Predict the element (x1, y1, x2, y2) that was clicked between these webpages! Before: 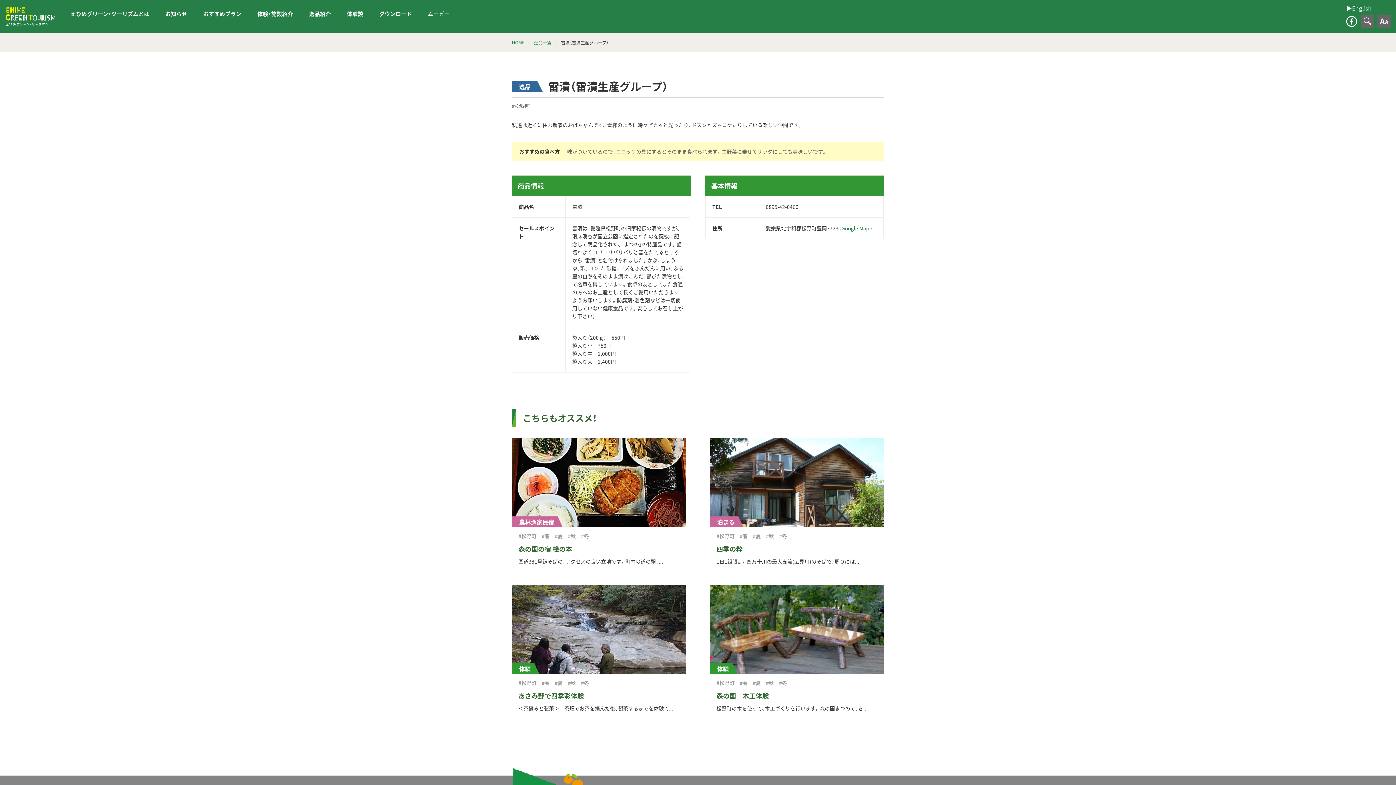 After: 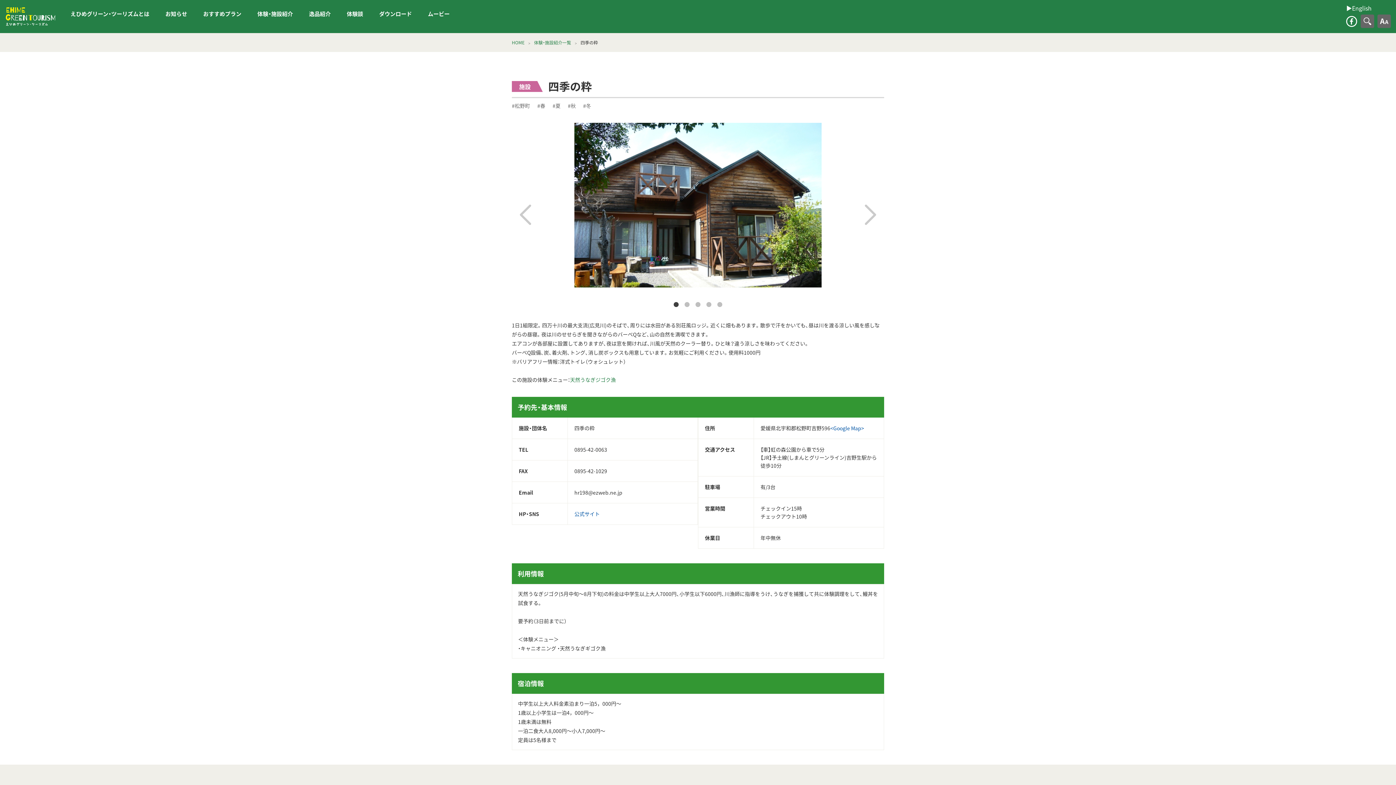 Action: label: 四季の粋 bbox: (716, 544, 742, 554)